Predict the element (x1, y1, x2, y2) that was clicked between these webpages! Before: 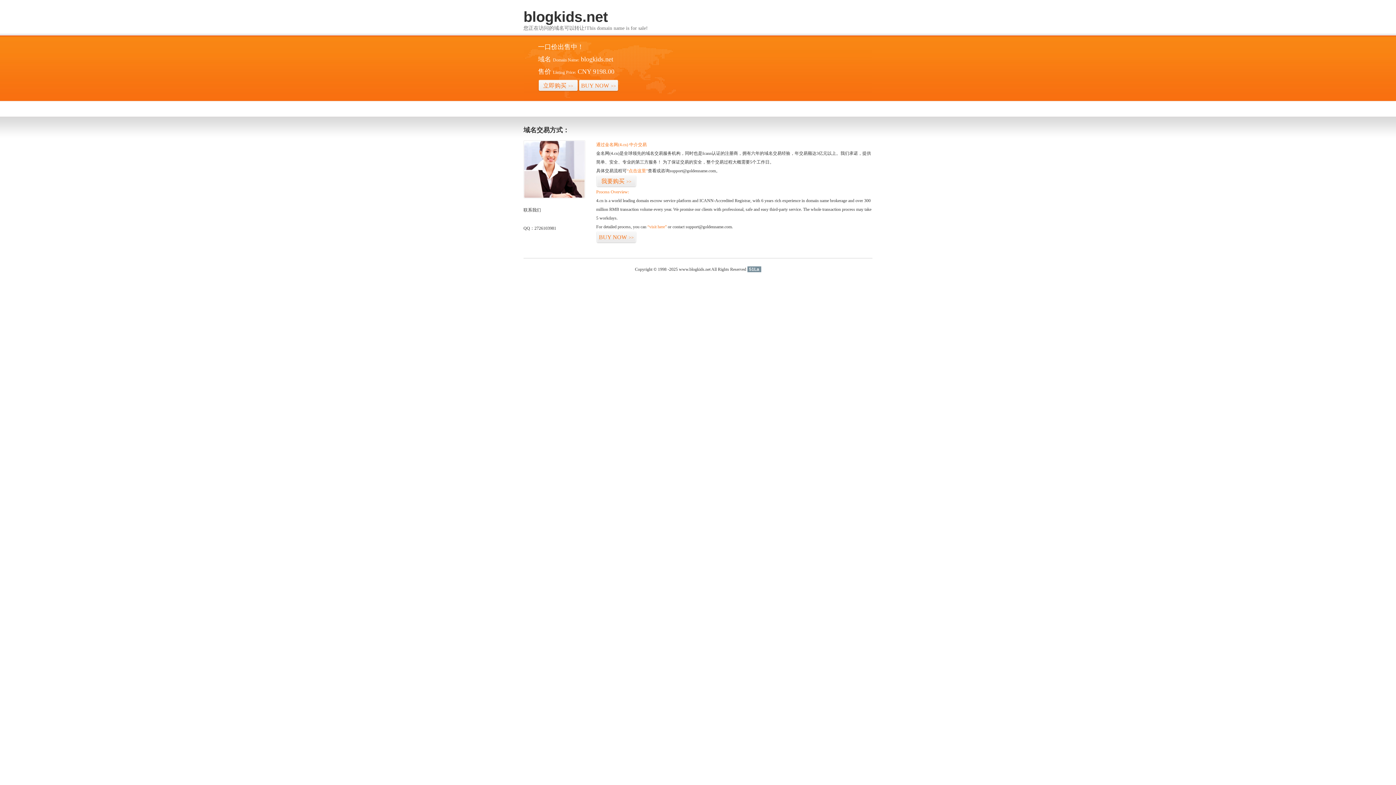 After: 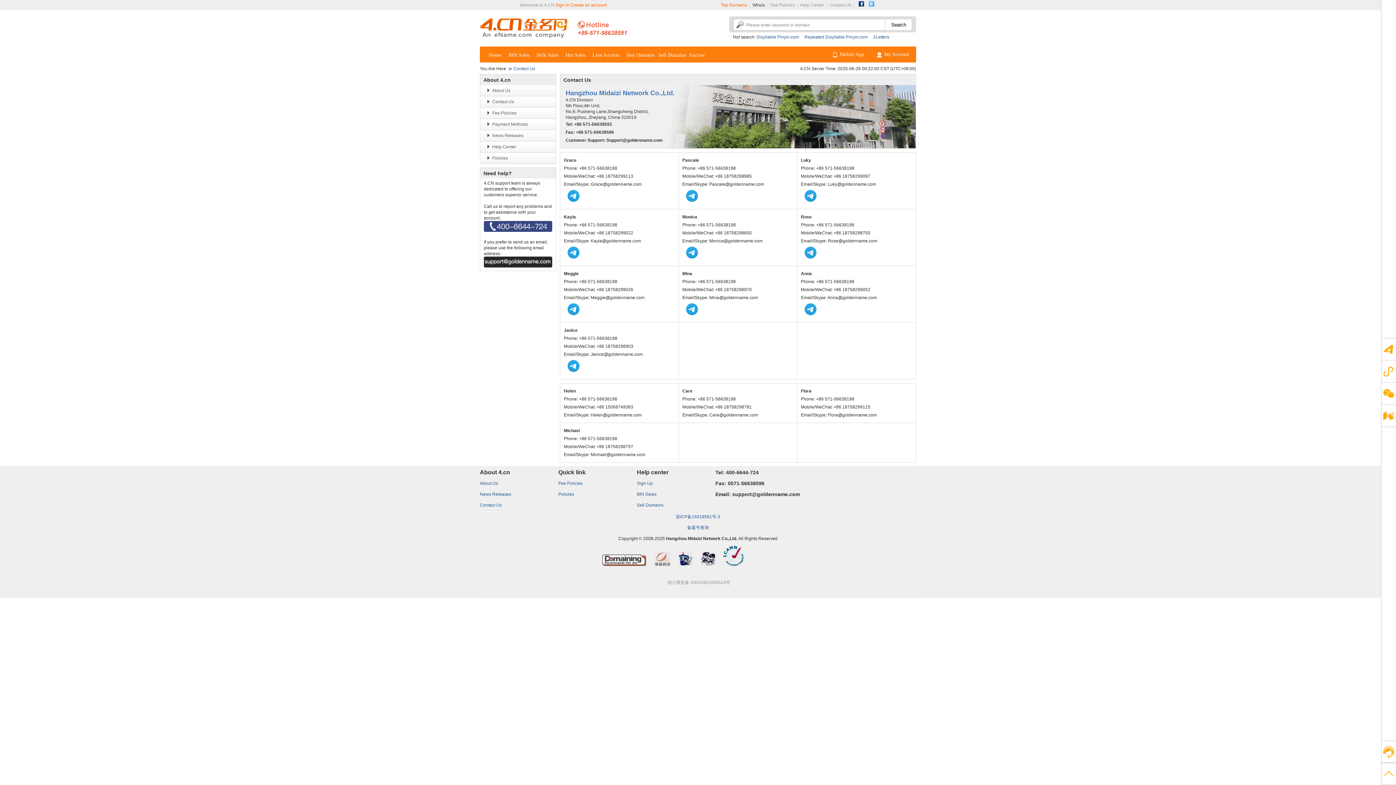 Action: bbox: (523, 194, 585, 199)